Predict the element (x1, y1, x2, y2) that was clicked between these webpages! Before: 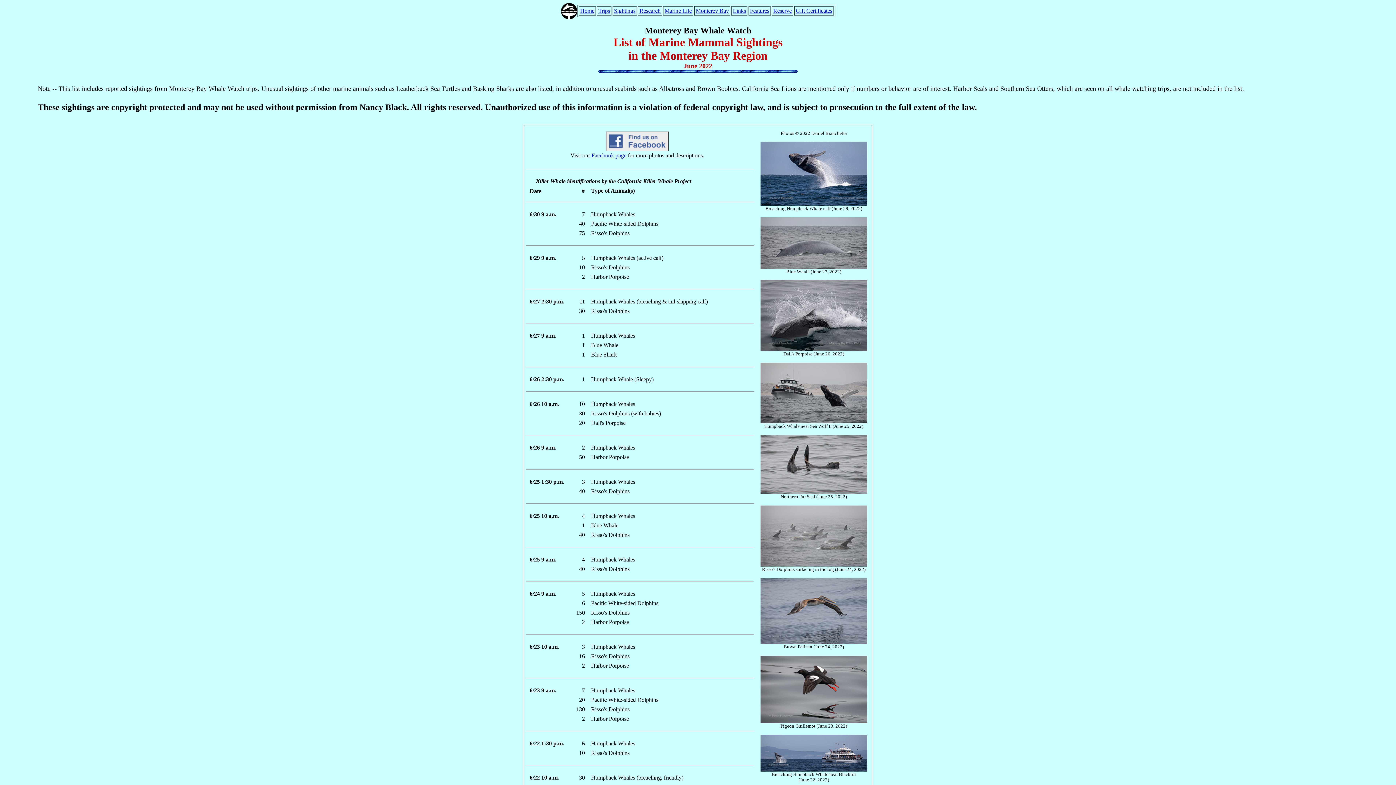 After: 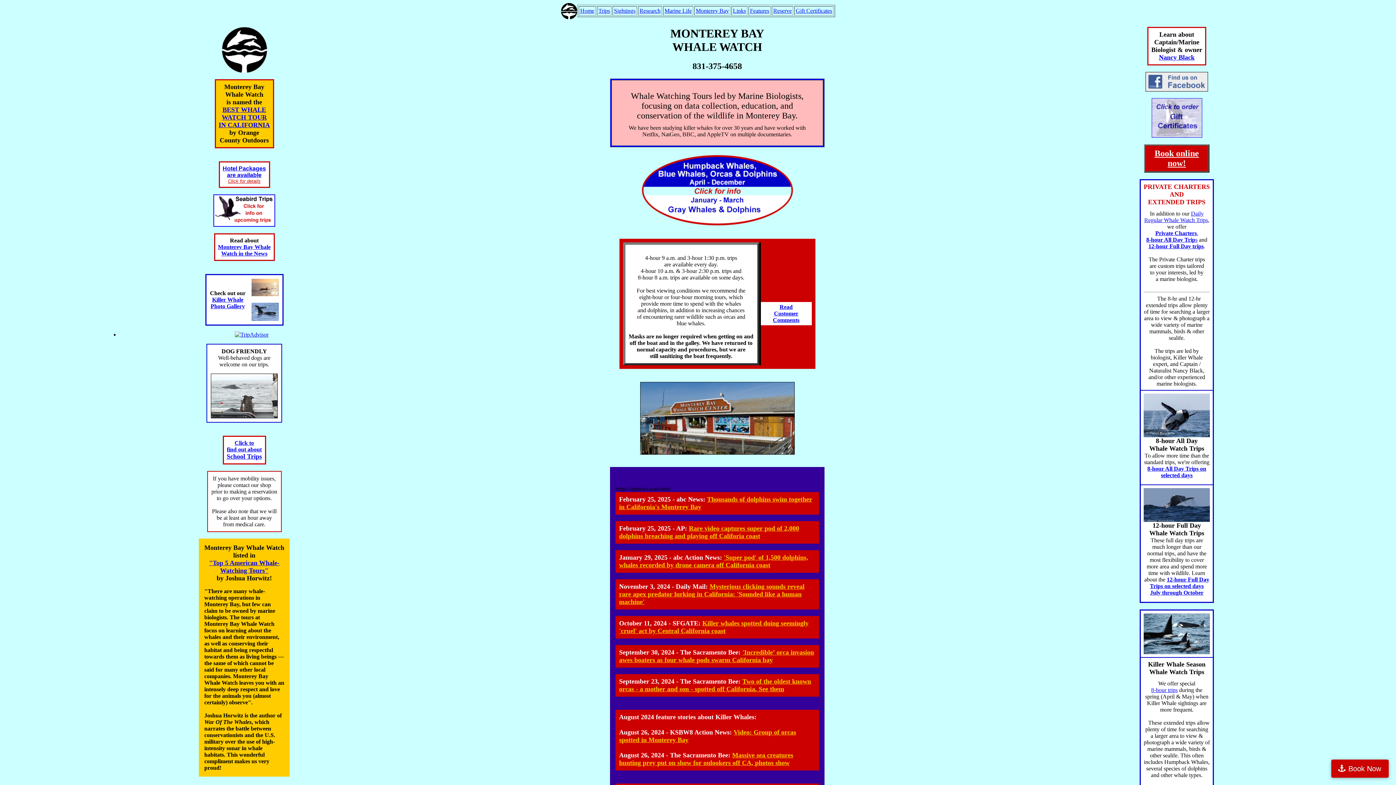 Action: bbox: (561, 14, 577, 20)